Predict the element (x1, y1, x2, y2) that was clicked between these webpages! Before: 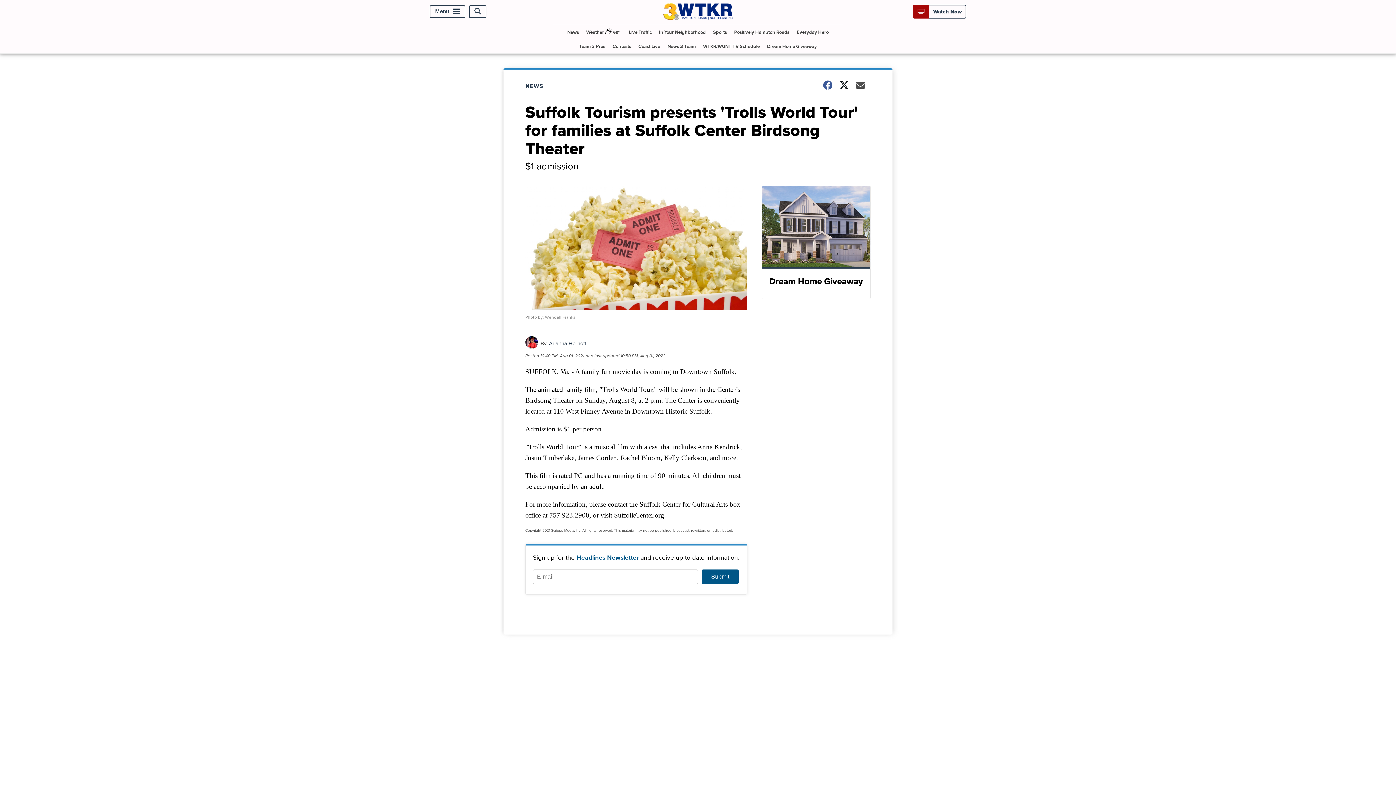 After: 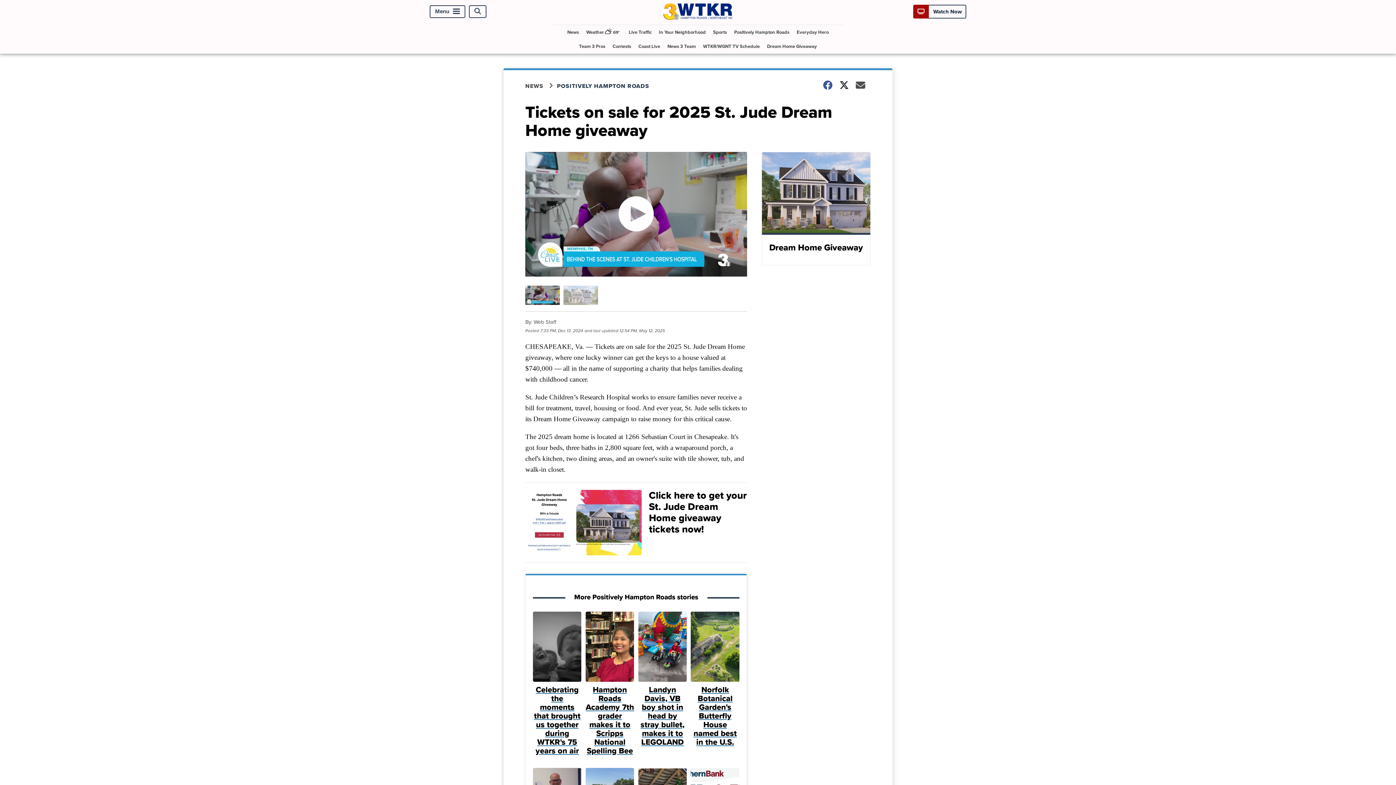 Action: bbox: (764, 39, 820, 53) label: Dream Home Giveaway